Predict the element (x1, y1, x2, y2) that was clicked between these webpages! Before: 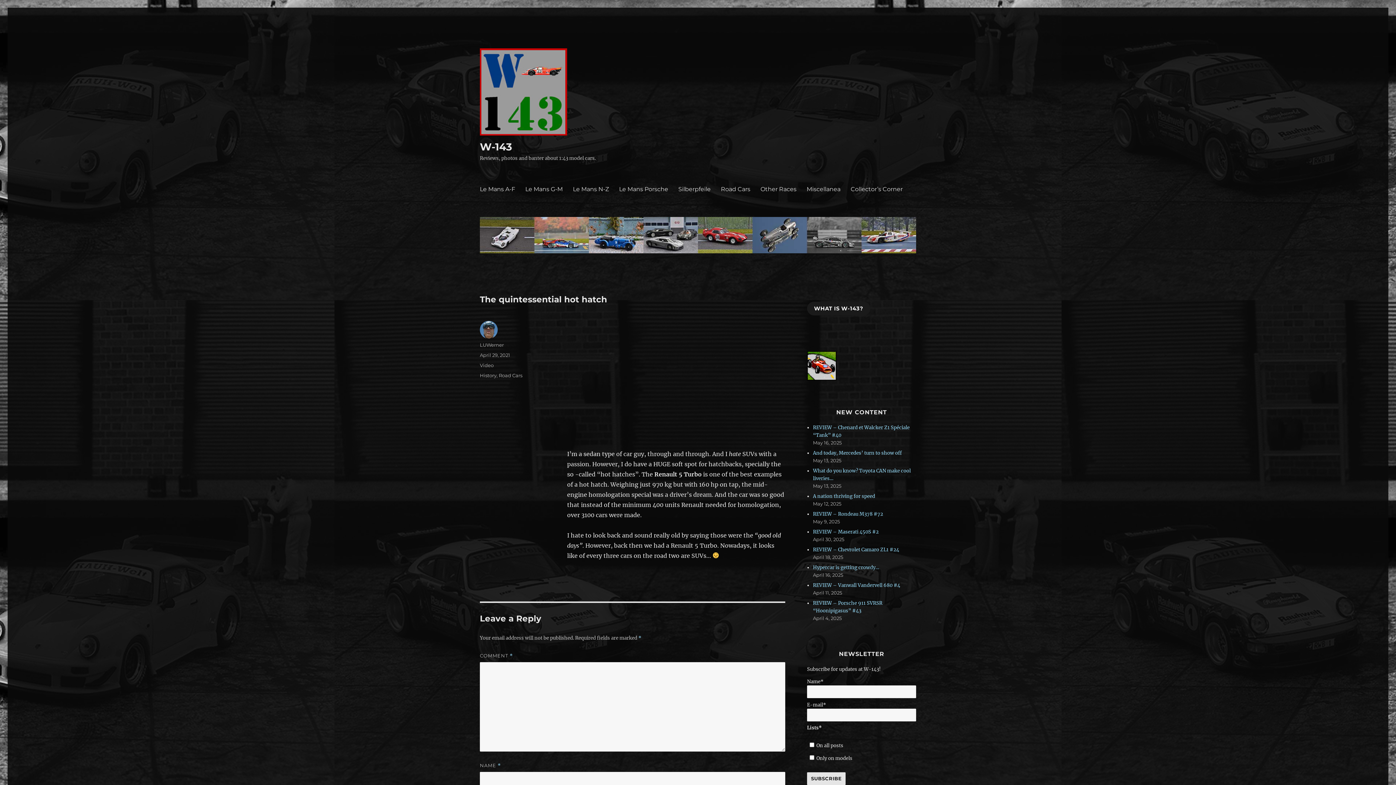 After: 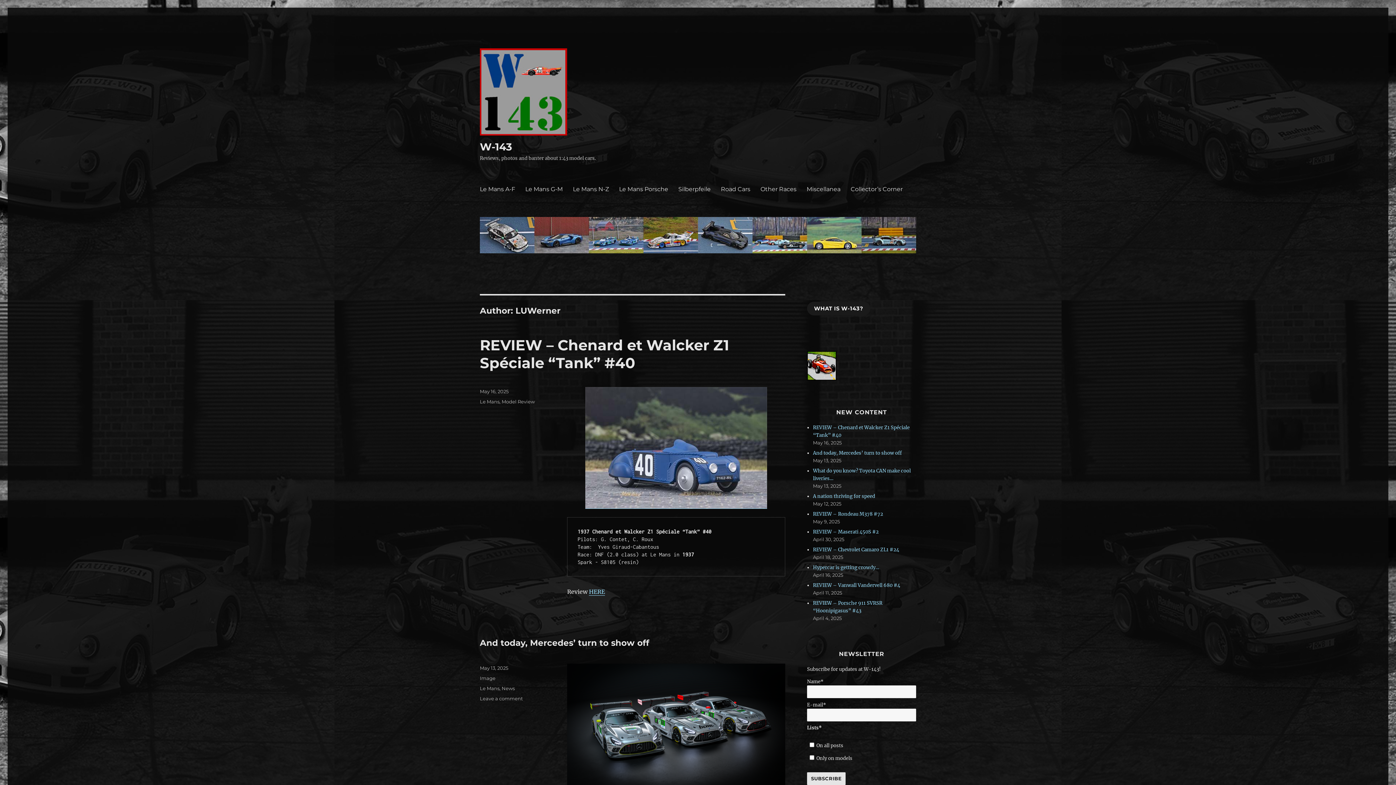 Action: label: LUWerner bbox: (480, 342, 504, 348)